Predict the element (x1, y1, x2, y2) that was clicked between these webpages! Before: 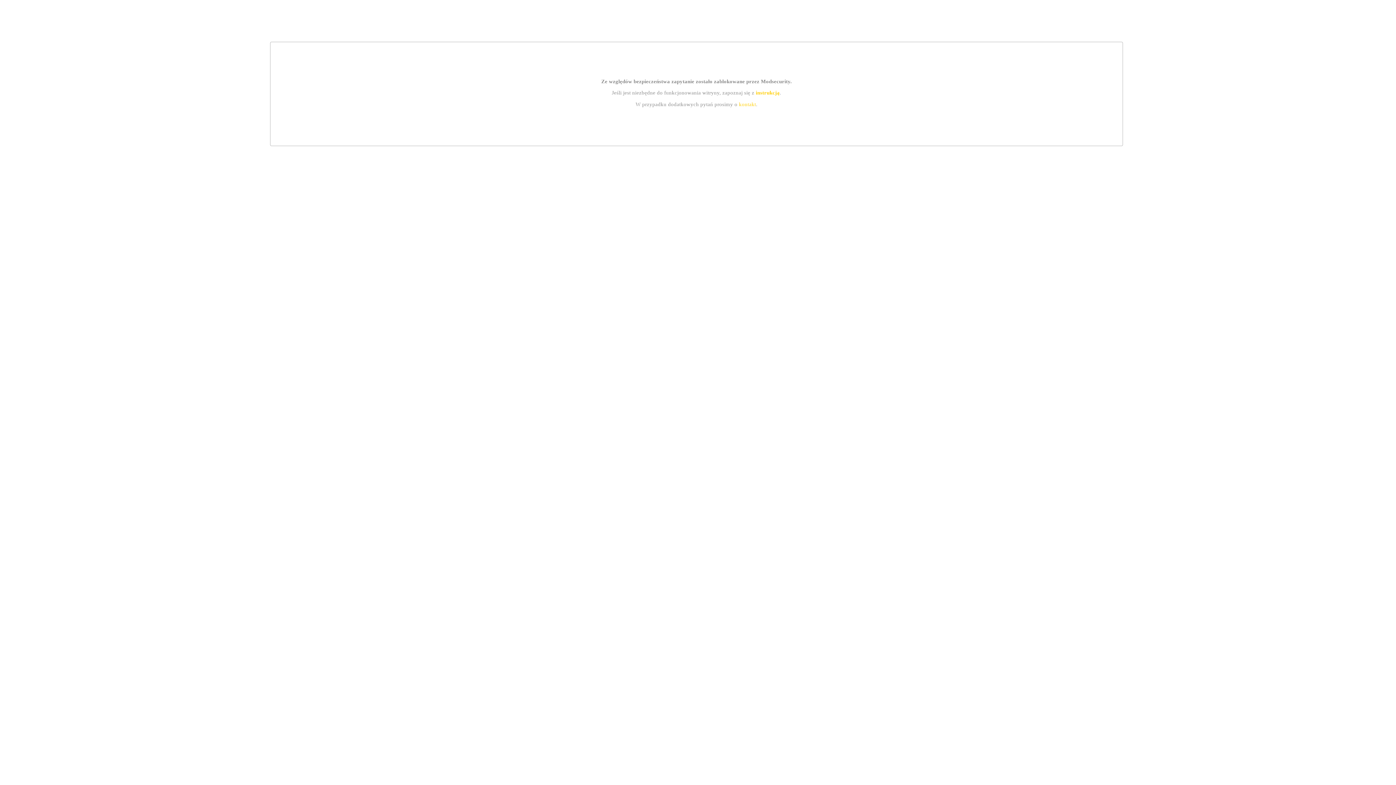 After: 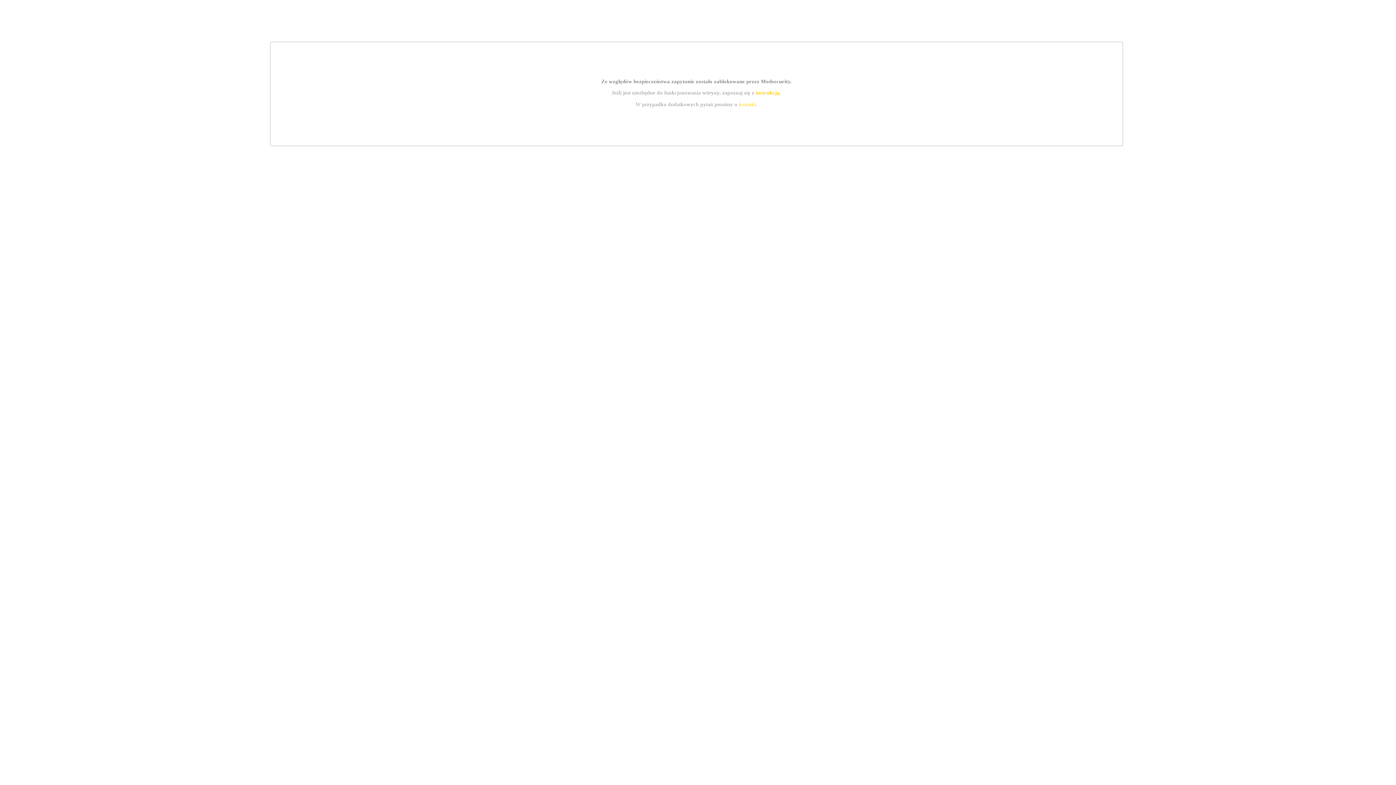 Action: label: instrukcją bbox: (755, 89, 779, 95)